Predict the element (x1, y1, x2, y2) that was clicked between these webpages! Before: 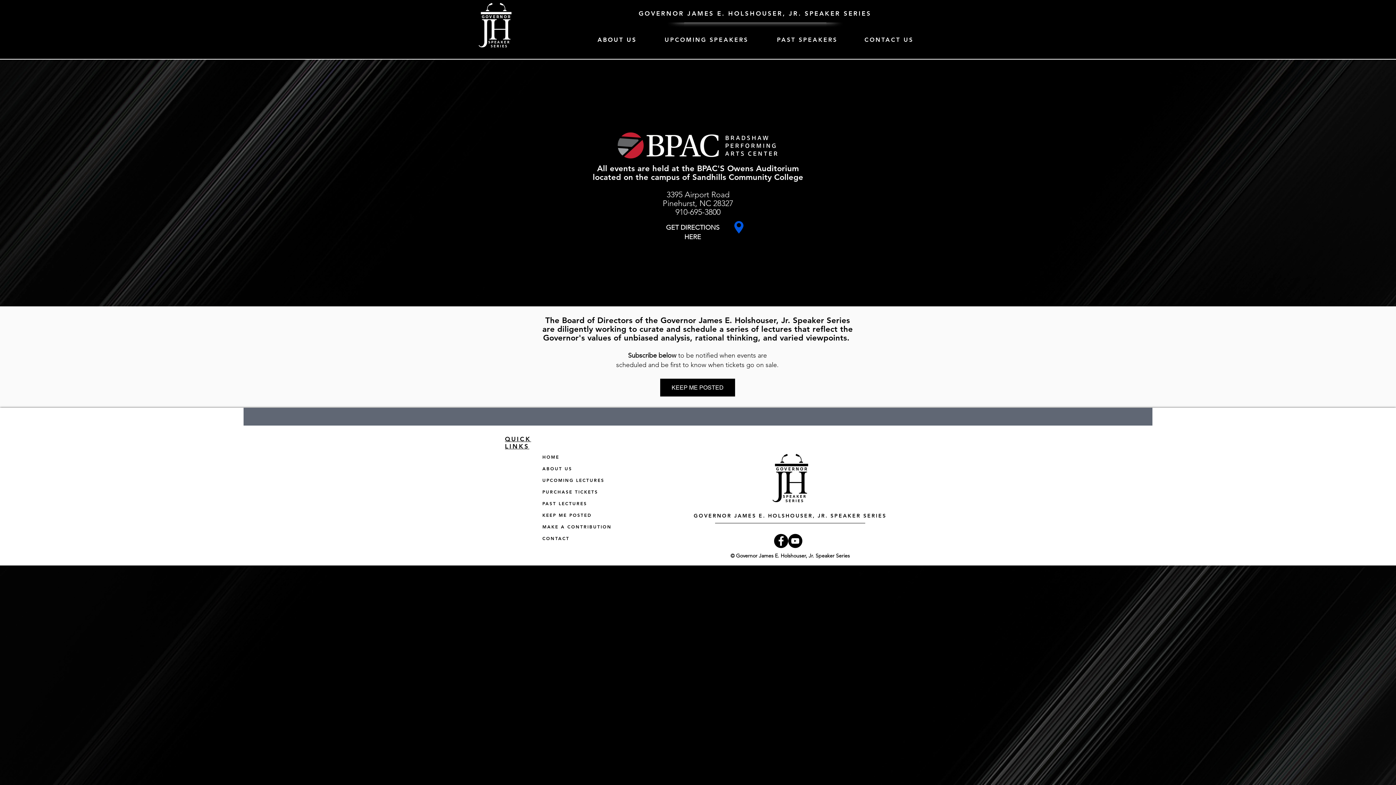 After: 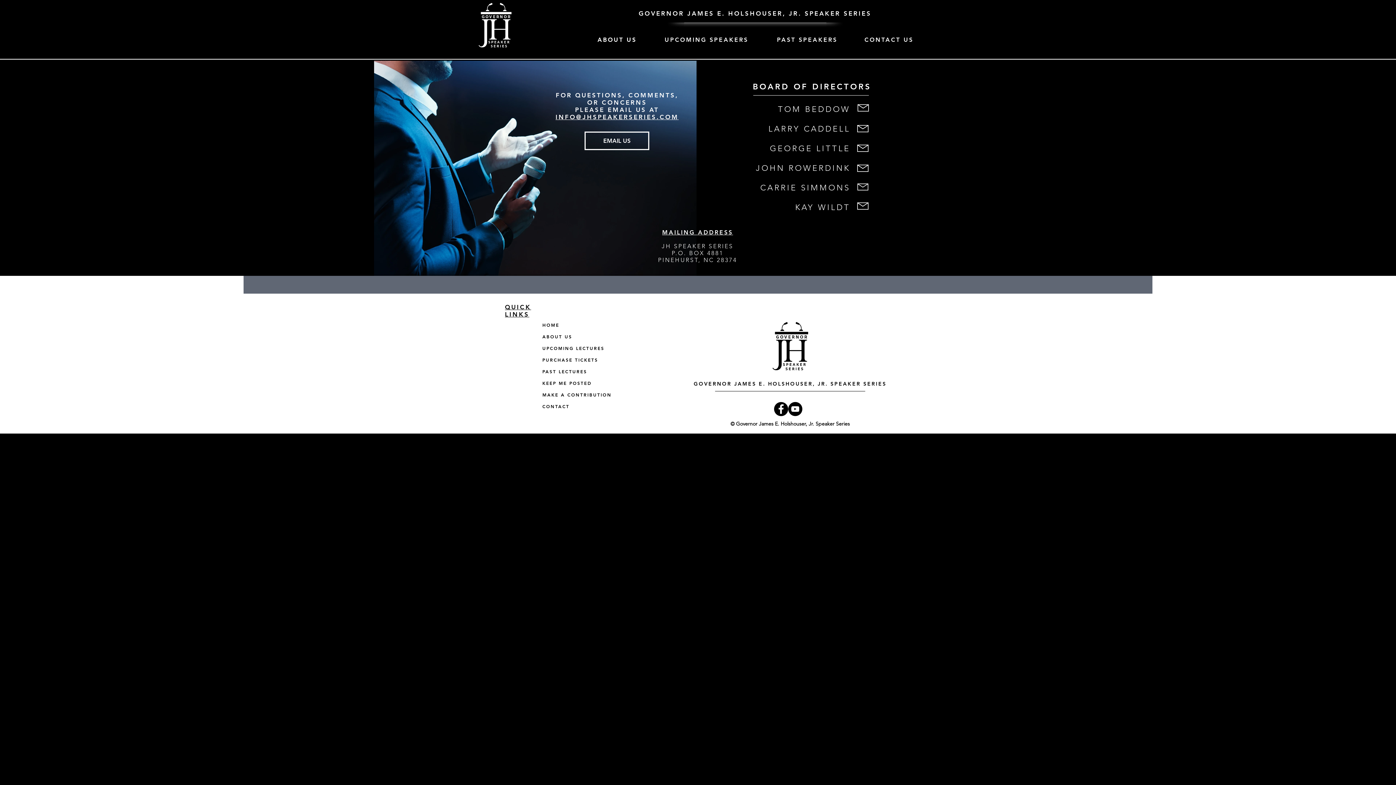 Action: bbox: (542, 535, 569, 541) label: CONTACT